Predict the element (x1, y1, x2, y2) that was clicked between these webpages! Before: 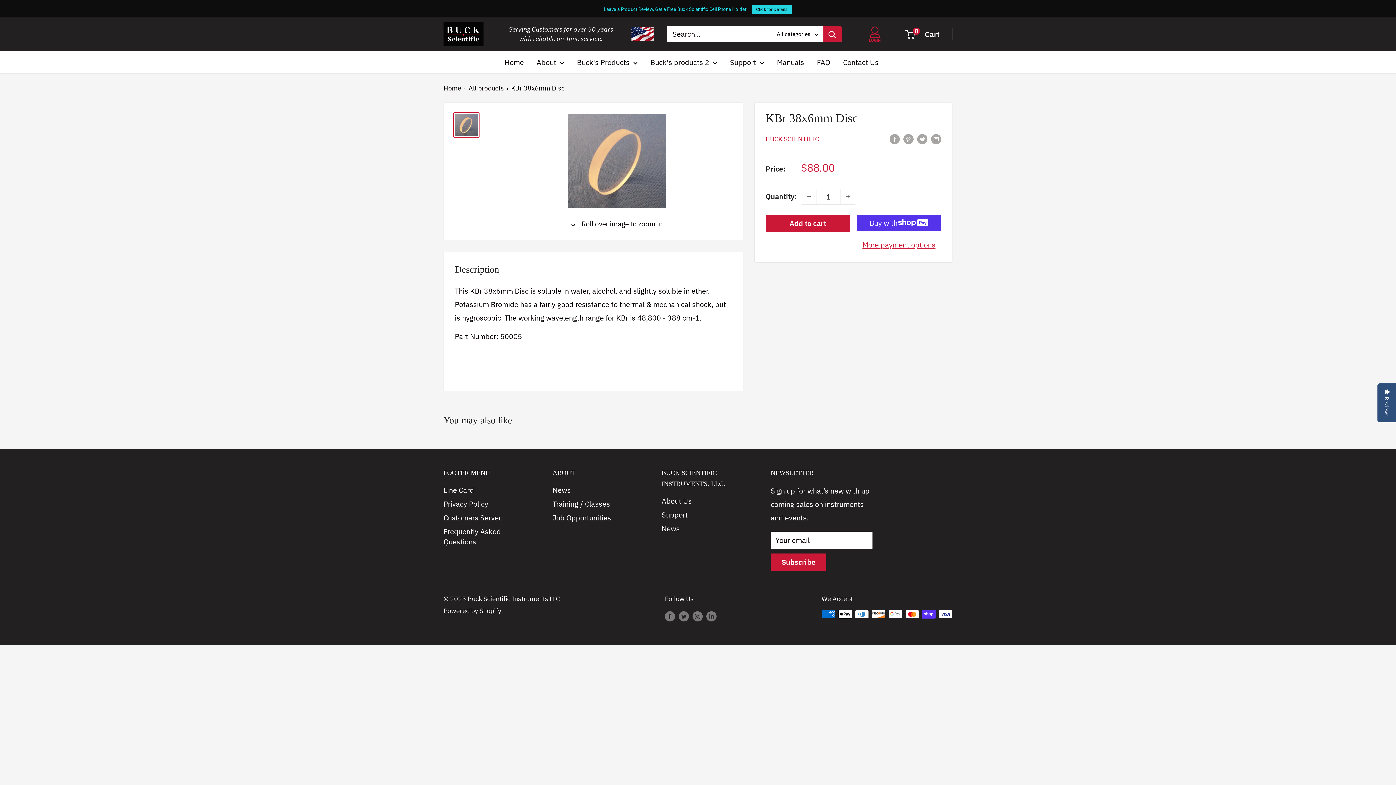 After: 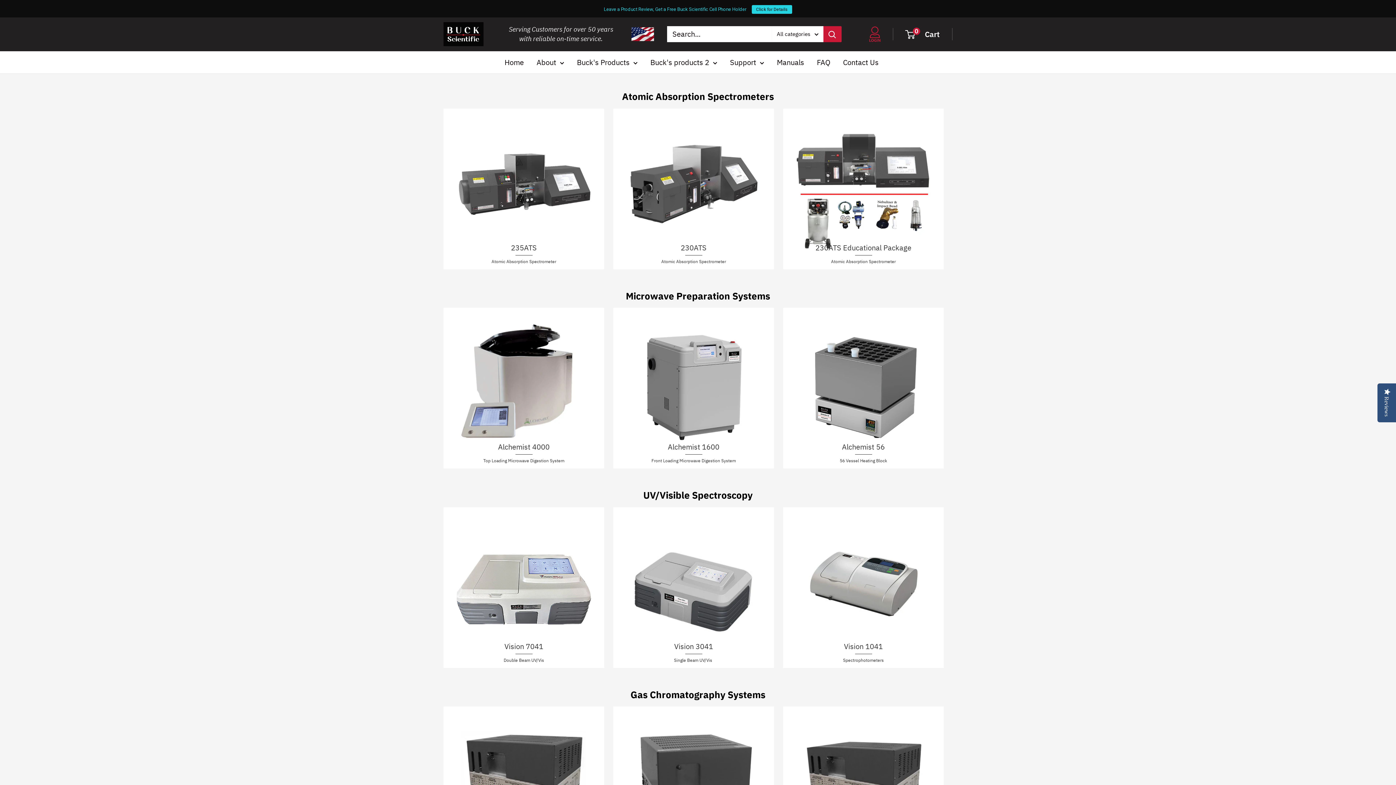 Action: label: Buck Scientific Instruments LLC bbox: (443, 22, 483, 46)